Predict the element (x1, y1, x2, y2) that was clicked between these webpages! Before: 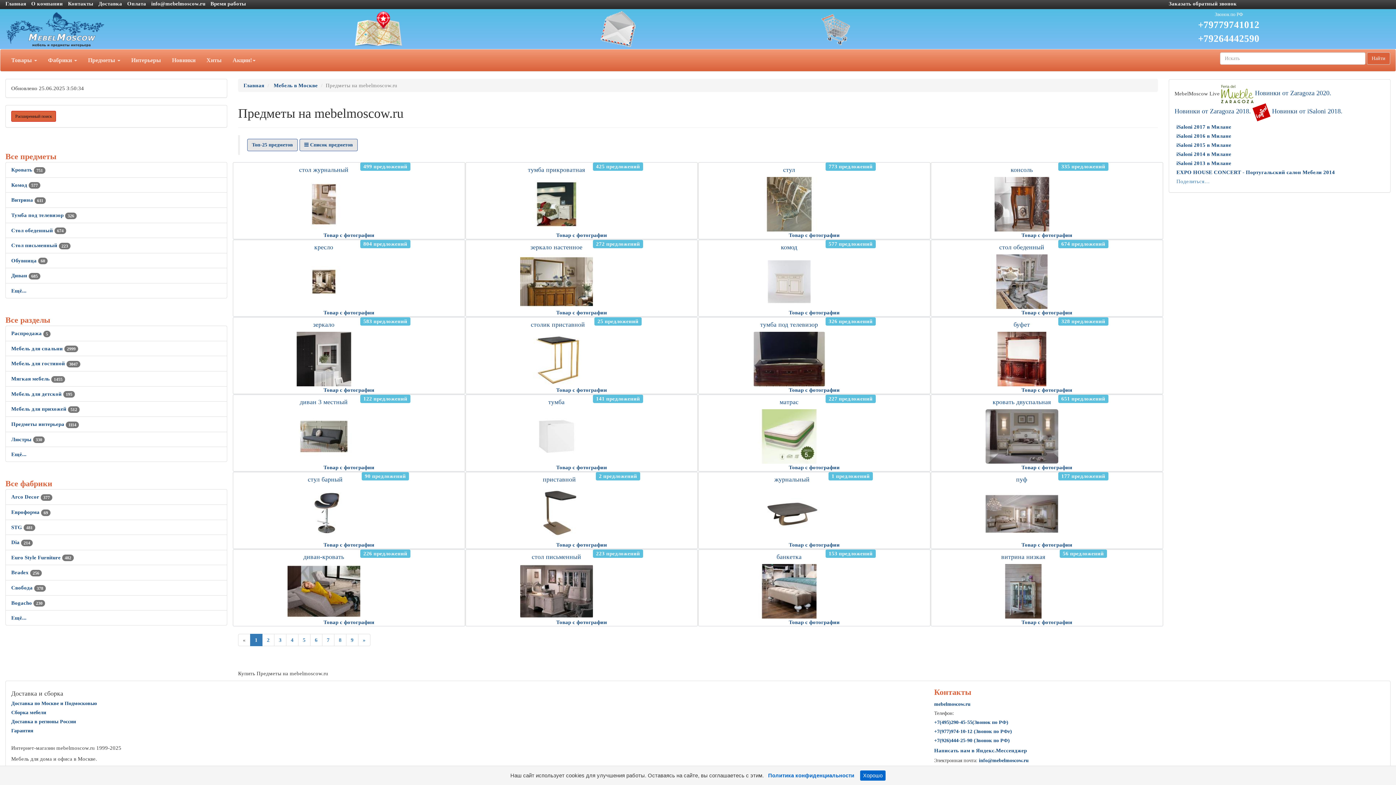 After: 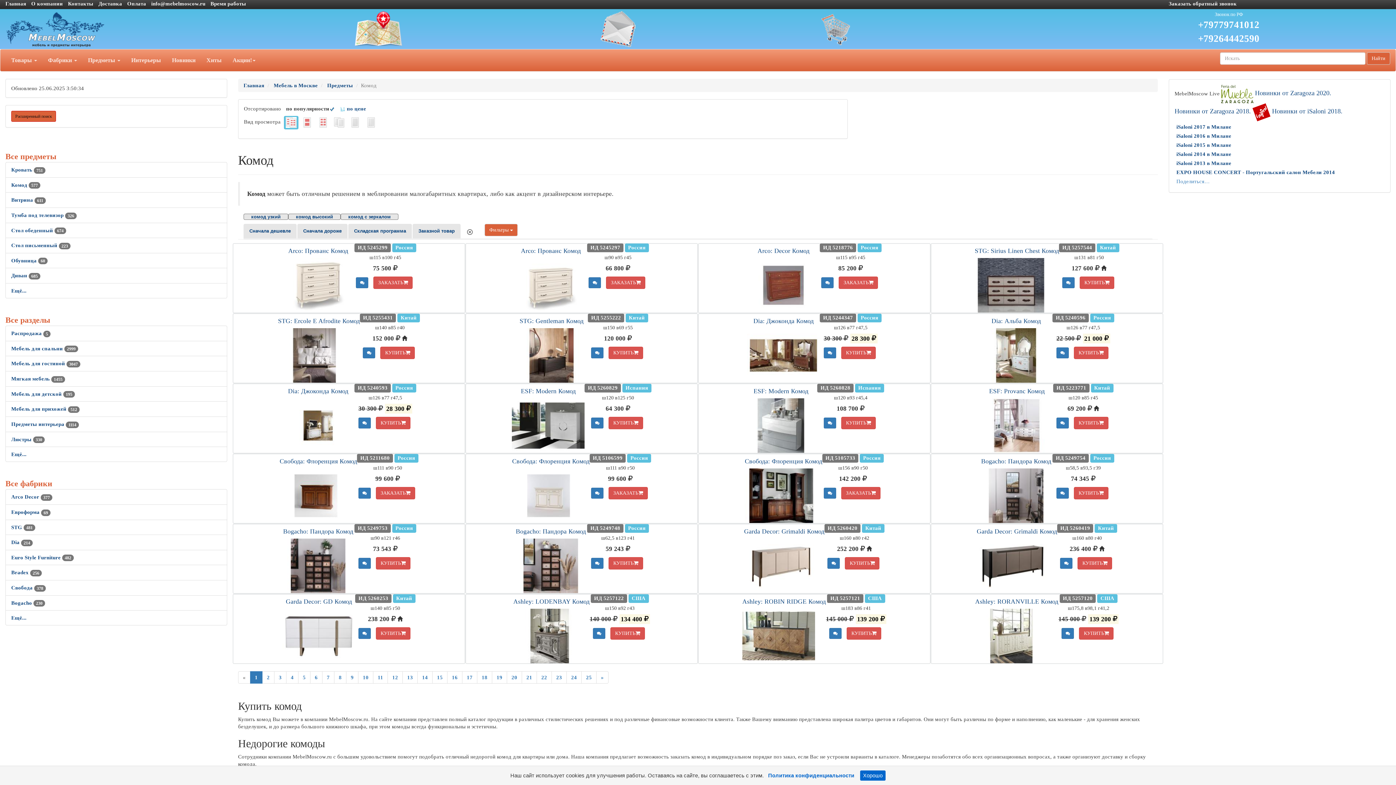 Action: label: Комод 577 bbox: (11, 182, 40, 187)